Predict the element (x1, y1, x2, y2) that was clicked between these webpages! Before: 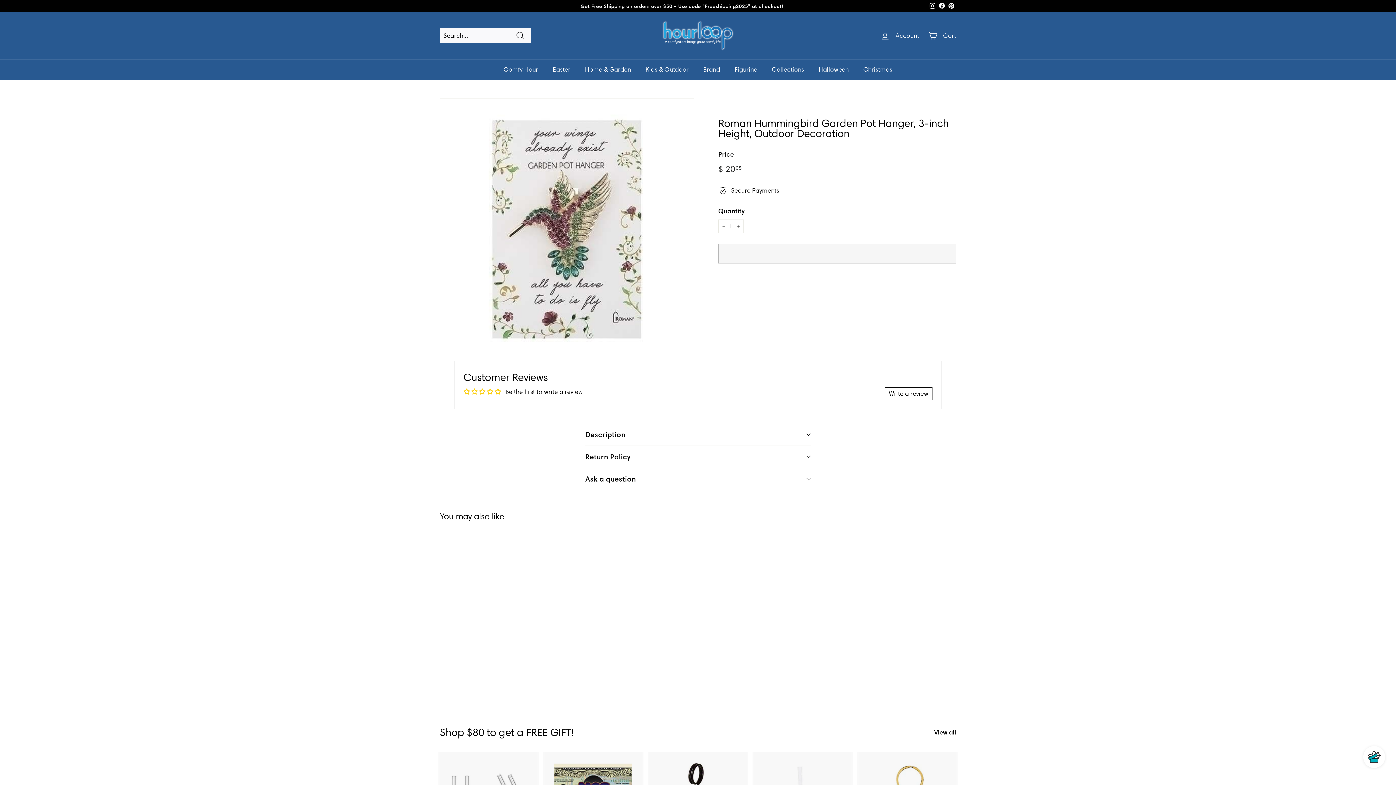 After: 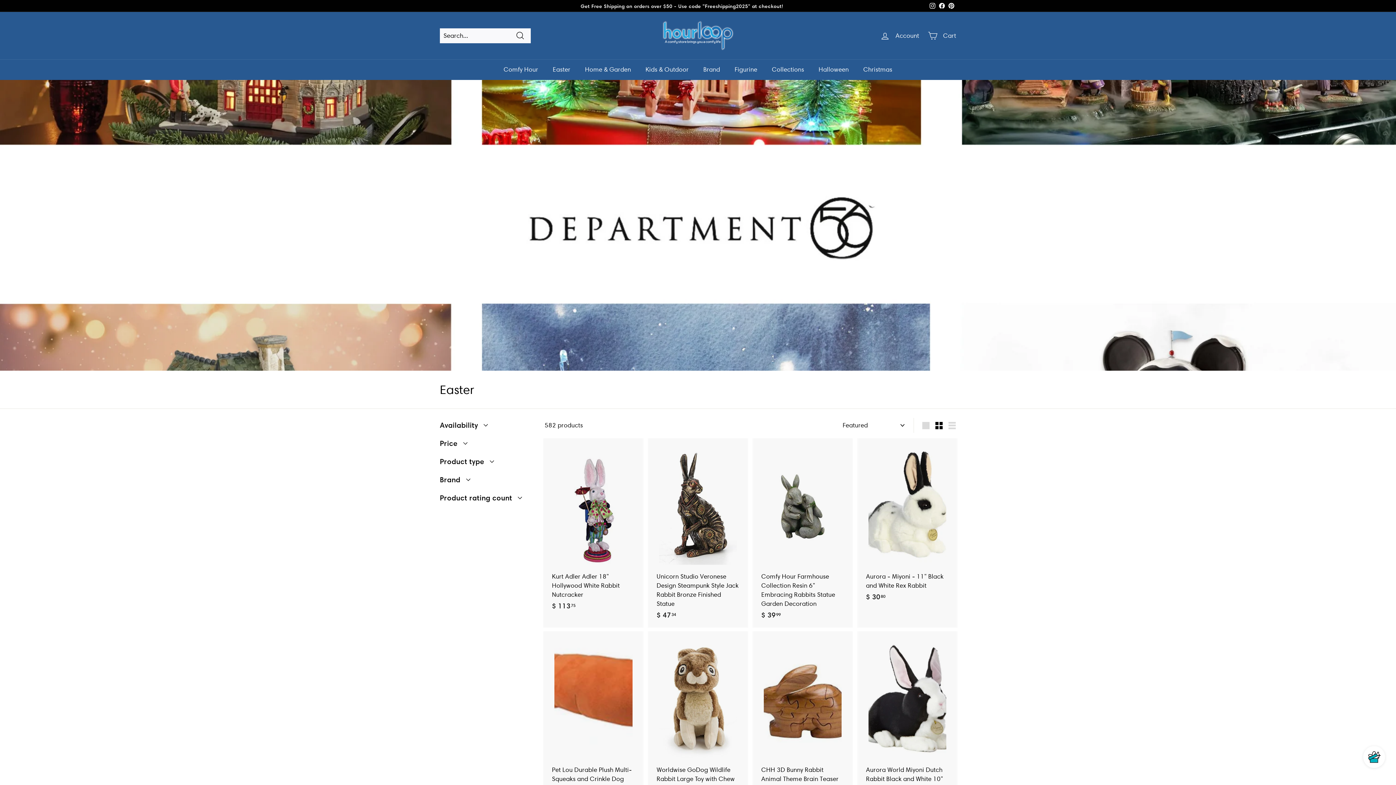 Action: label: Easter bbox: (545, 59, 577, 80)